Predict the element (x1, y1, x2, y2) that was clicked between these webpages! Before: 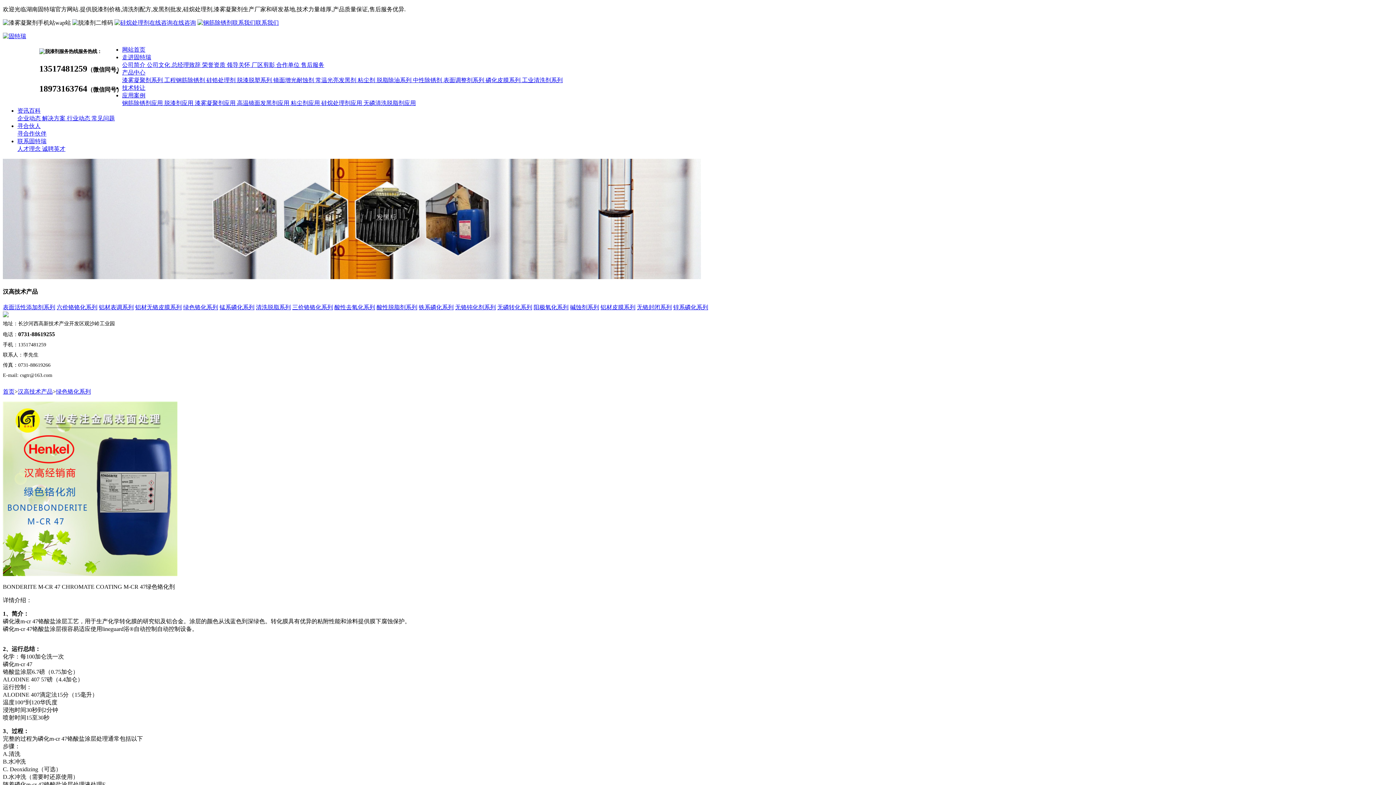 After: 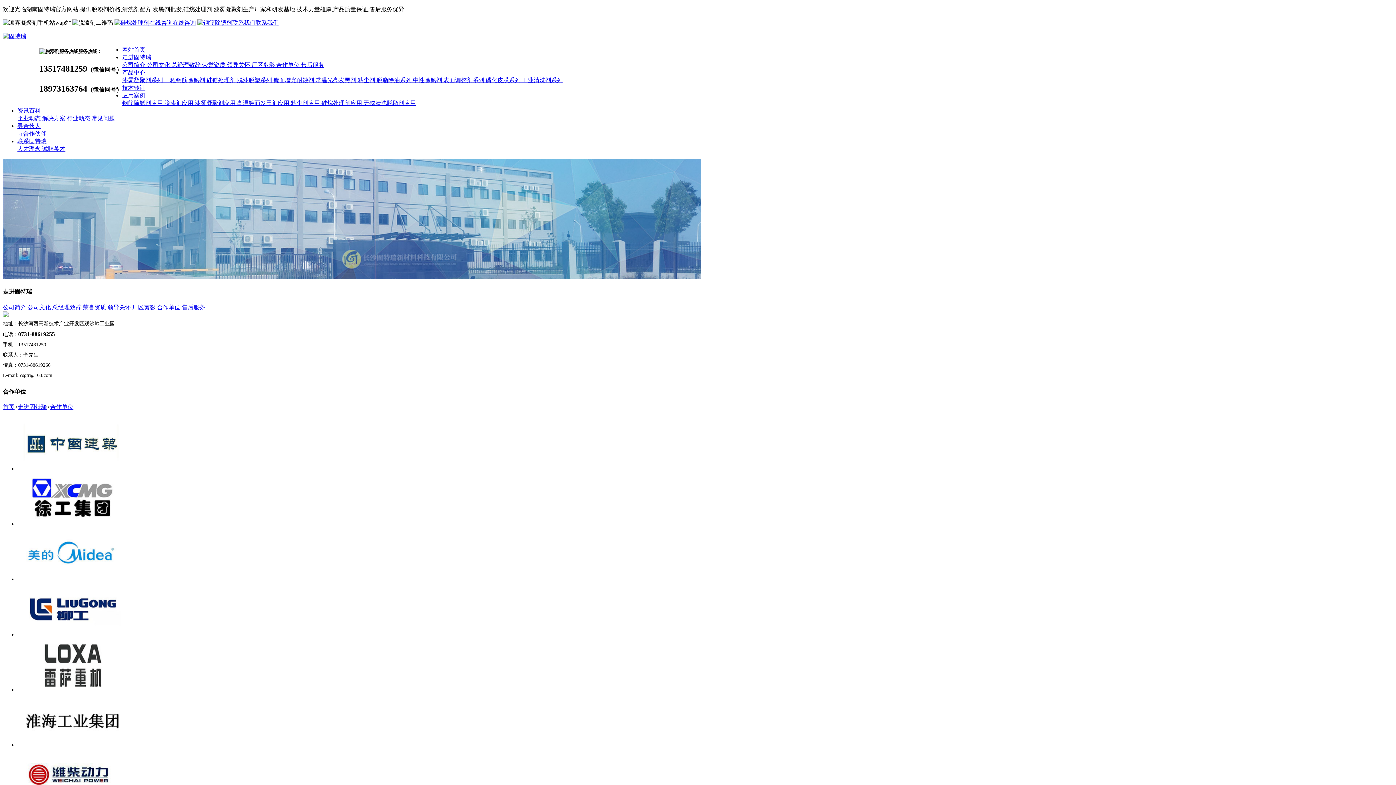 Action: label: 合作单位  bbox: (276, 61, 301, 68)